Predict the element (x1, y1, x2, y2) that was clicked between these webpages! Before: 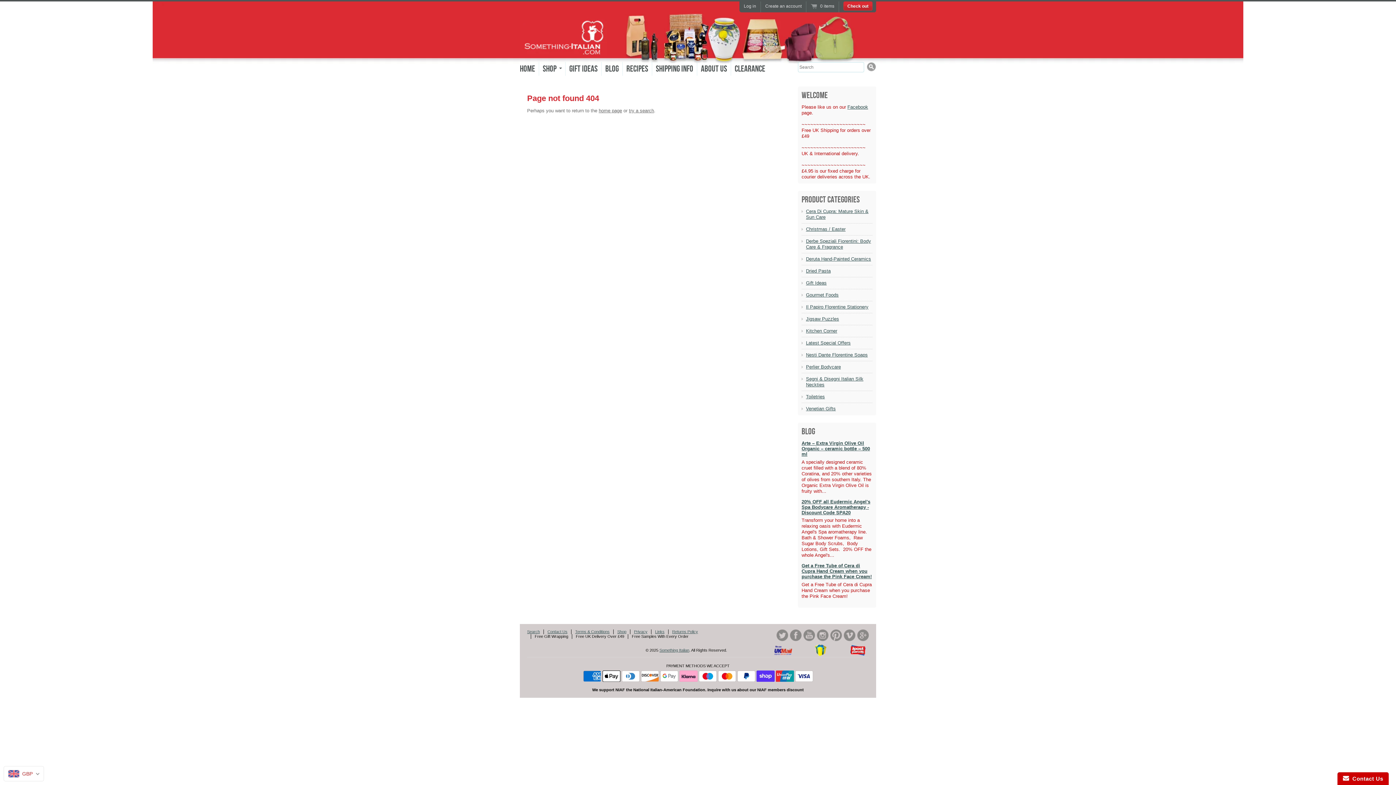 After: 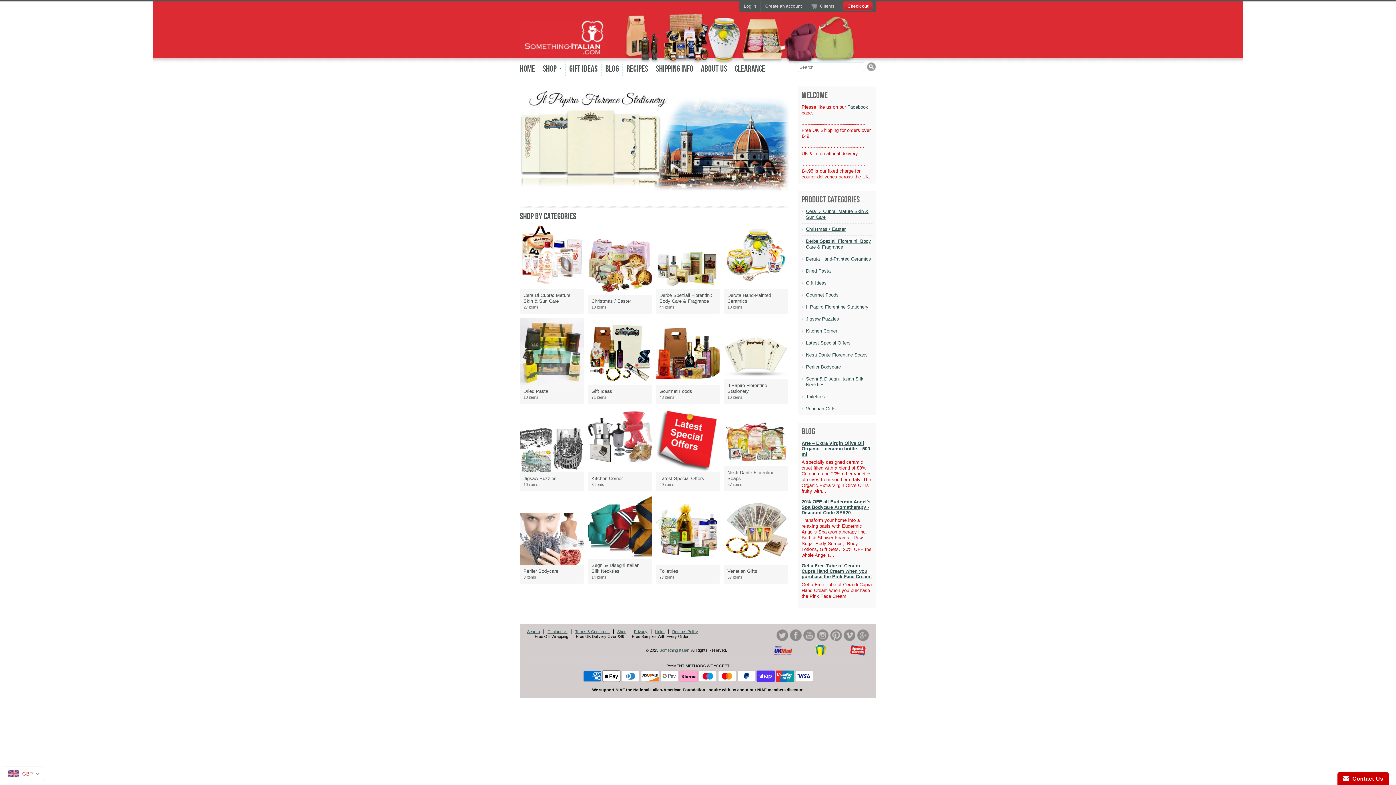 Action: bbox: (520, 40, 607, 60)